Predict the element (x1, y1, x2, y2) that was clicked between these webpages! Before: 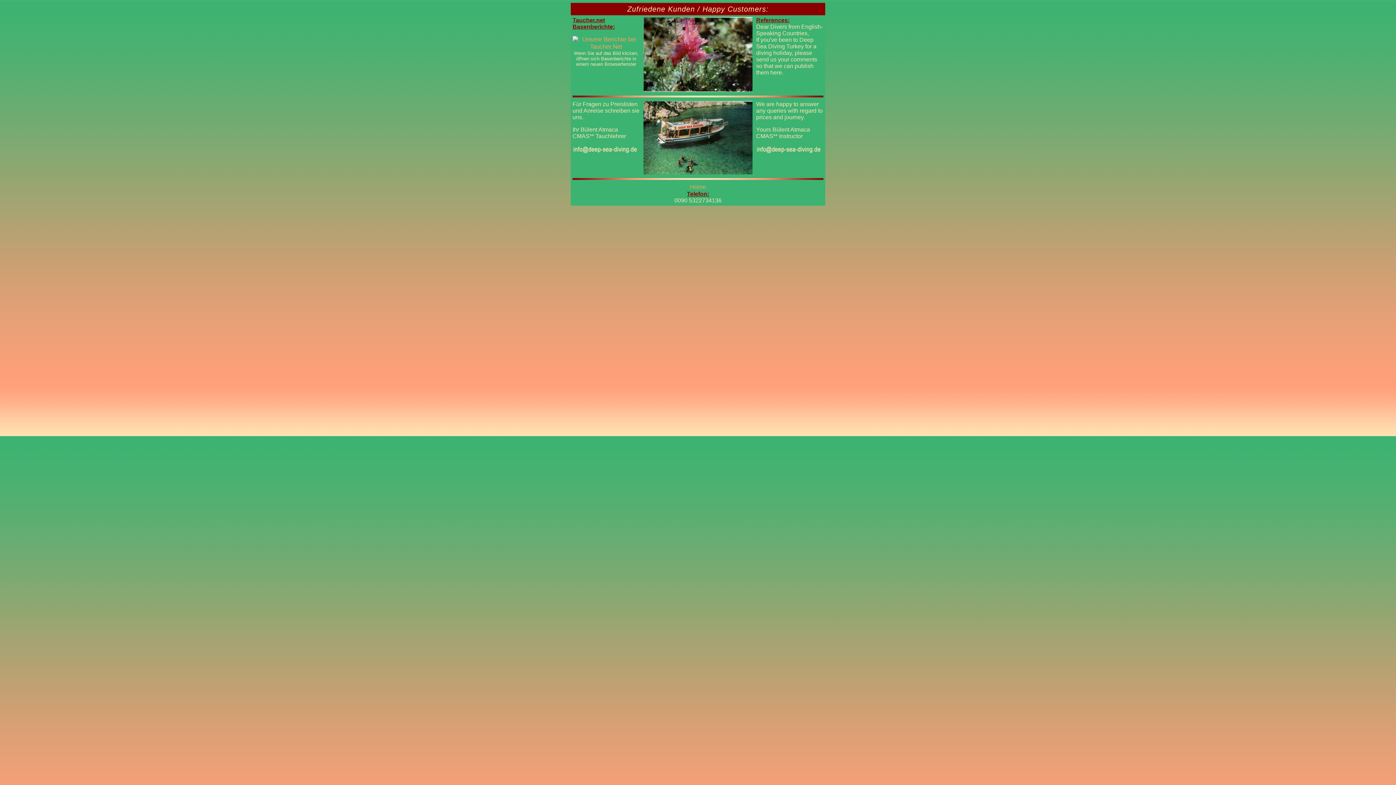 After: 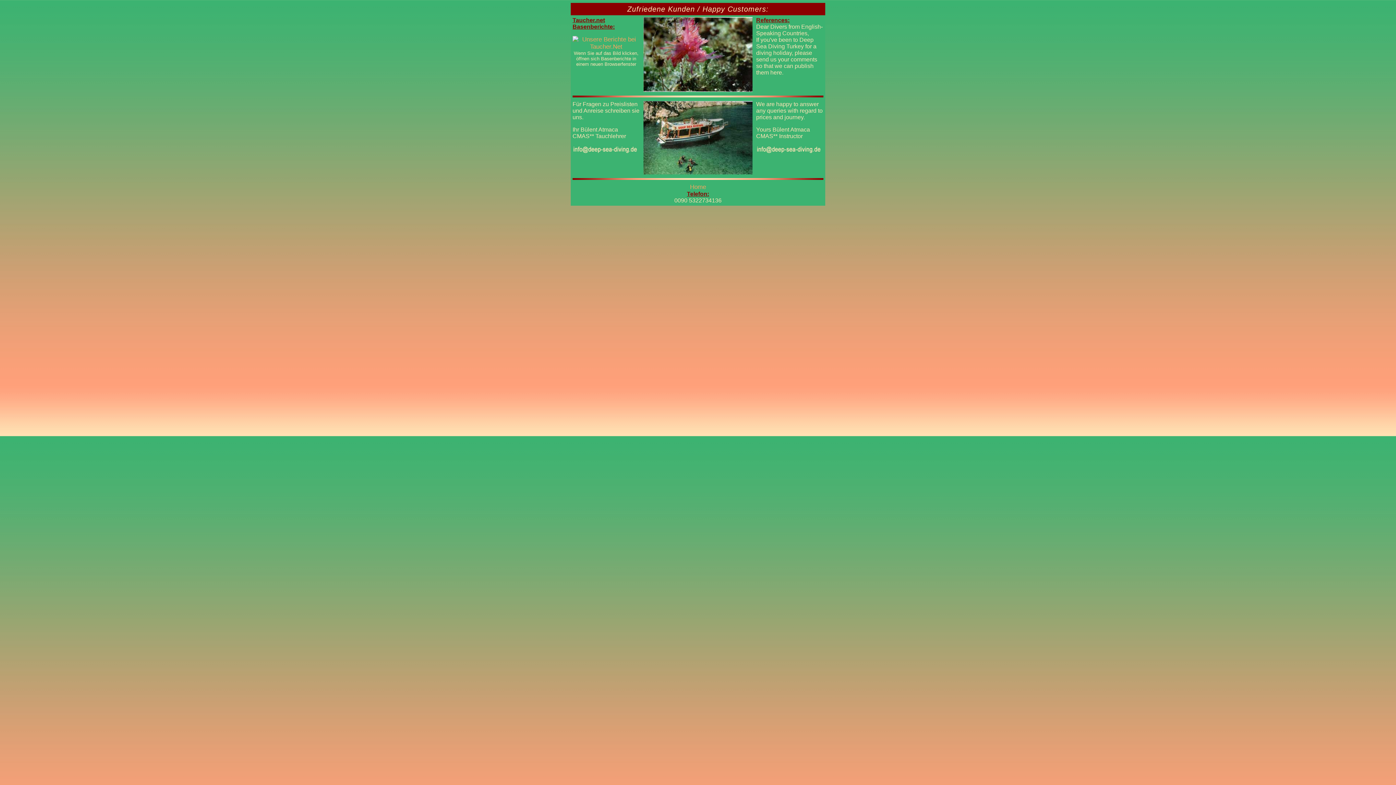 Action: bbox: (756, 148, 821, 154)